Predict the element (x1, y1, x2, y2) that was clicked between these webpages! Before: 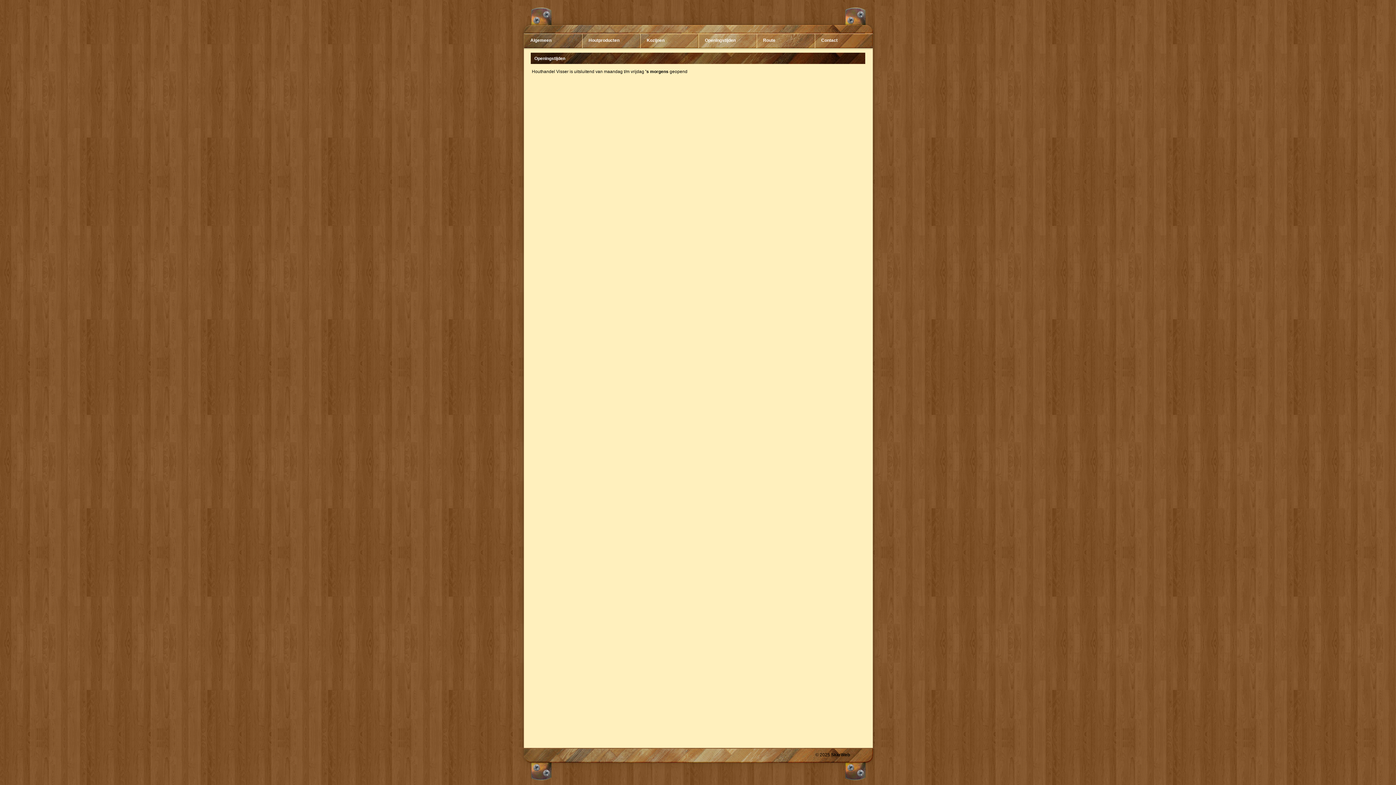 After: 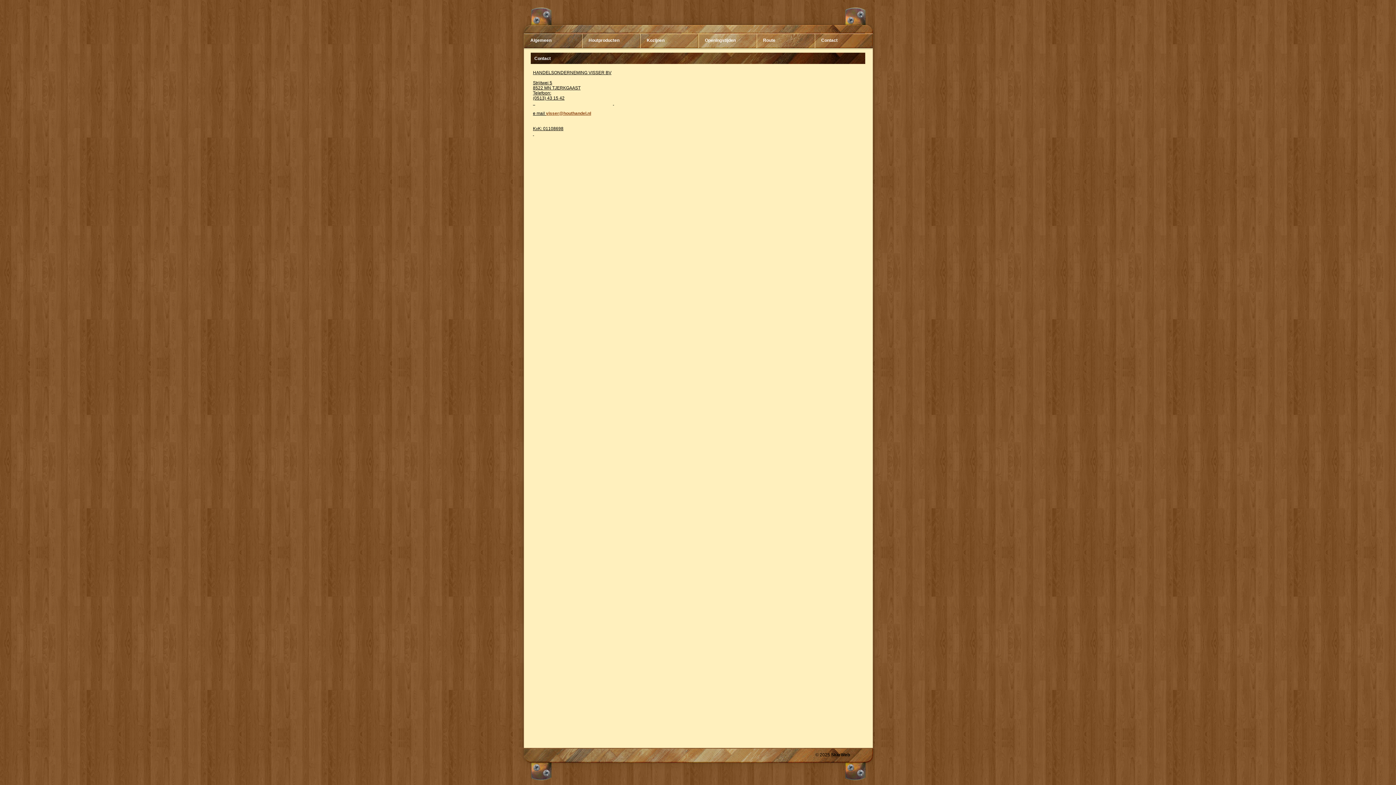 Action: bbox: (814, 33, 873, 48) label: Contact